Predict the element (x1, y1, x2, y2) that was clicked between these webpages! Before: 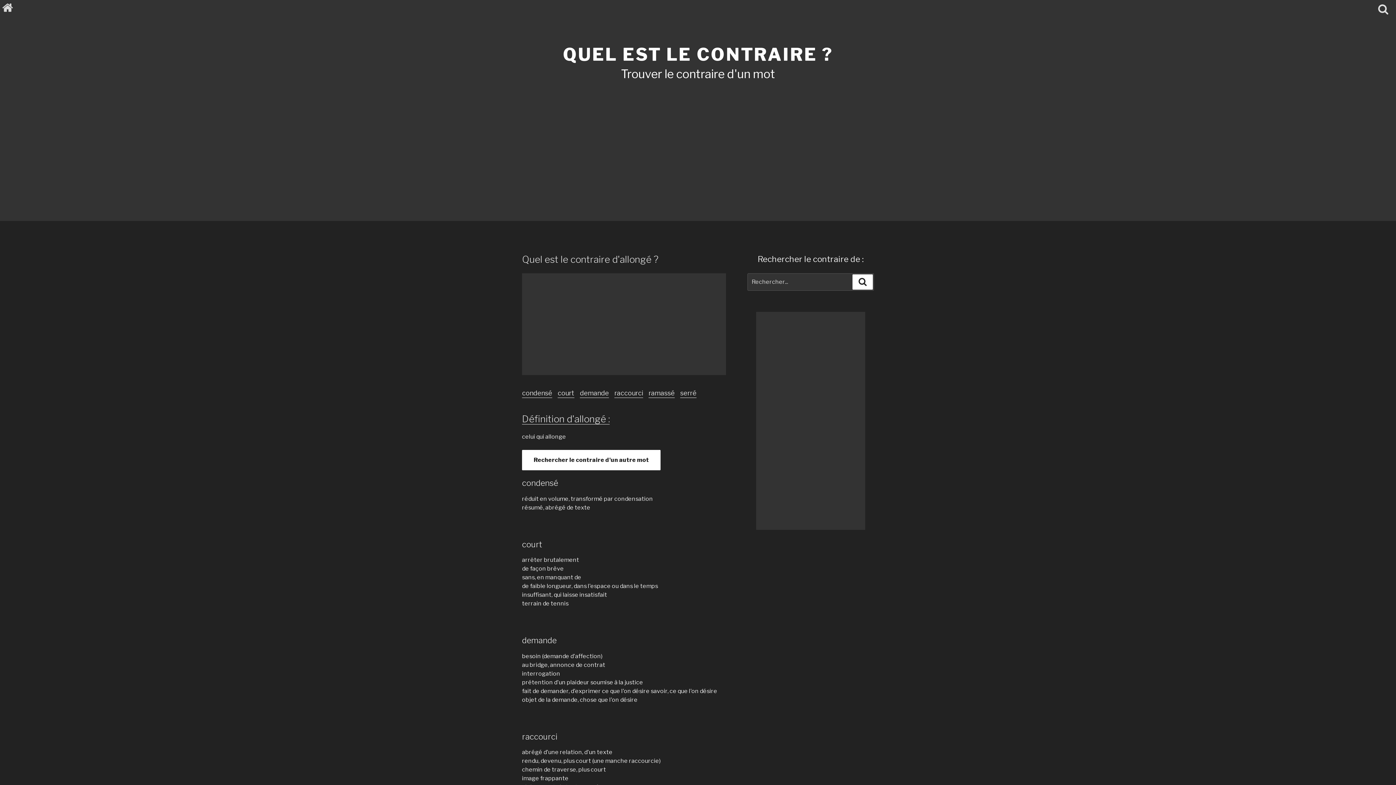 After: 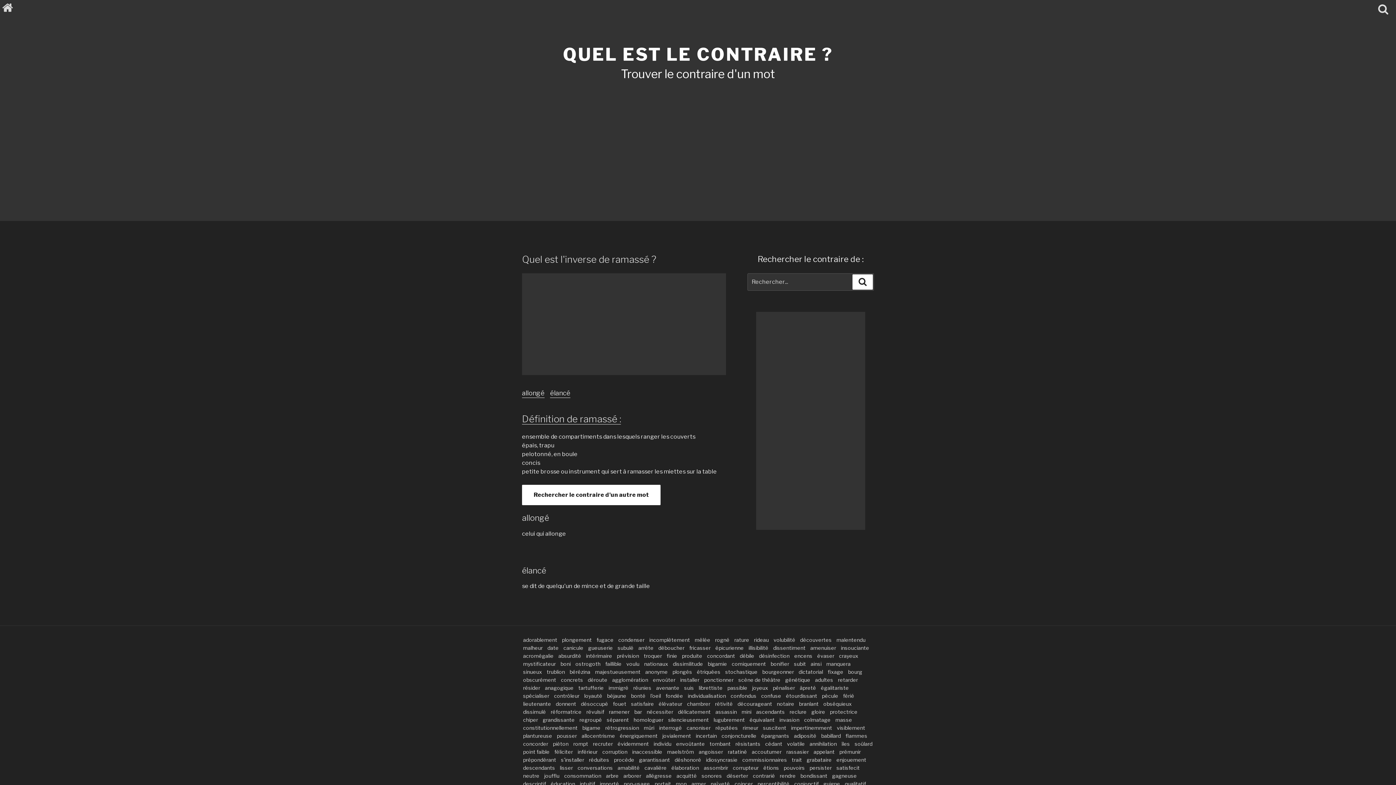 Action: label: ramassé bbox: (648, 388, 674, 398)